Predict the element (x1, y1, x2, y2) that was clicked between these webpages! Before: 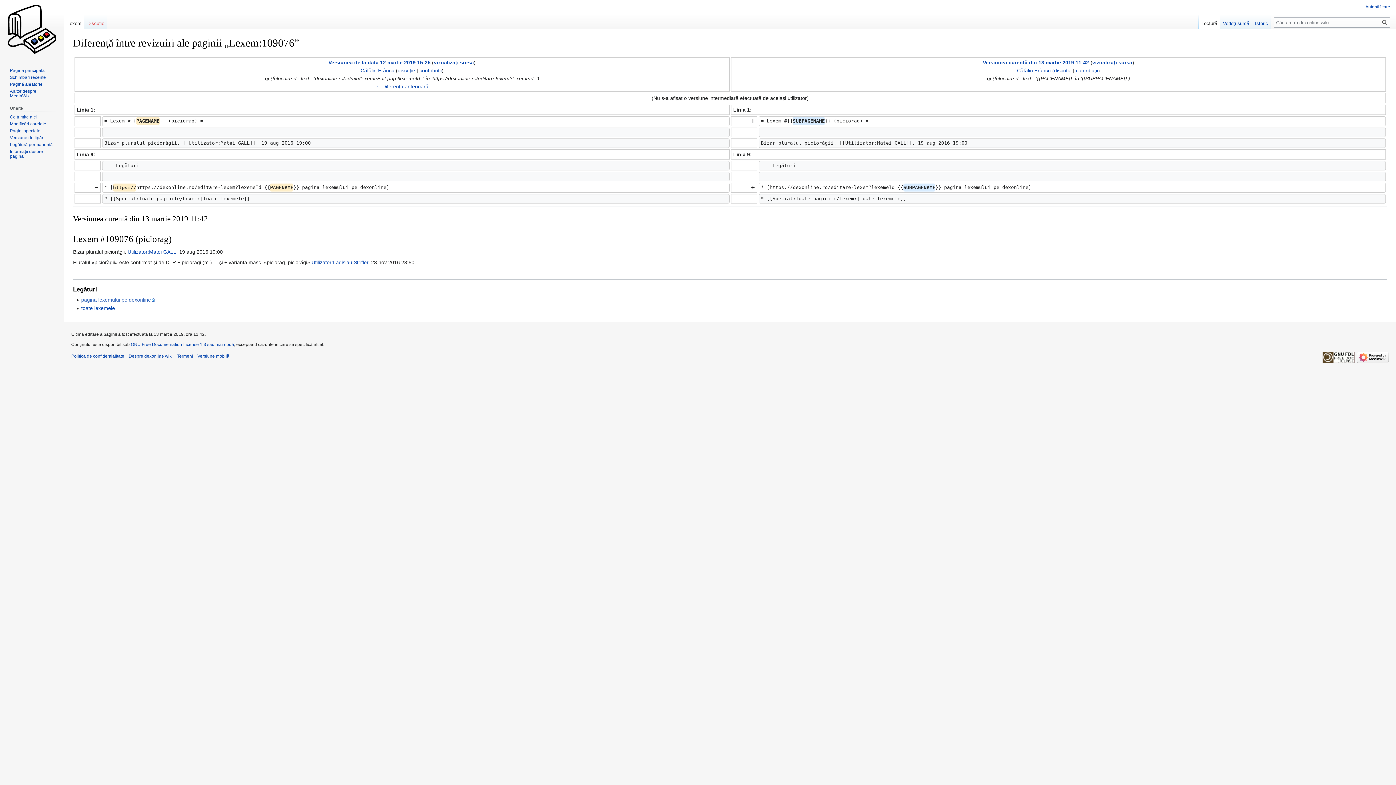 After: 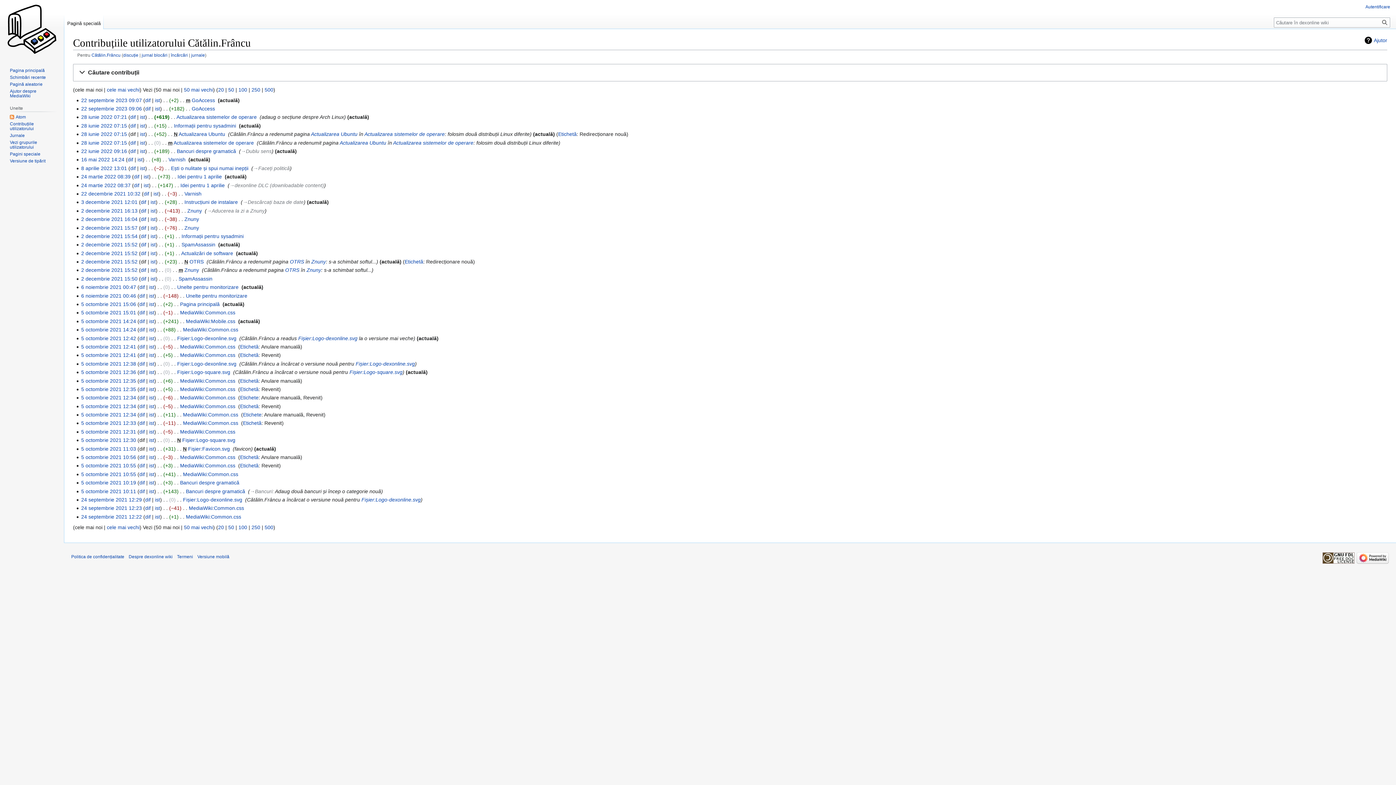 Action: bbox: (419, 67, 441, 73) label: contribuții